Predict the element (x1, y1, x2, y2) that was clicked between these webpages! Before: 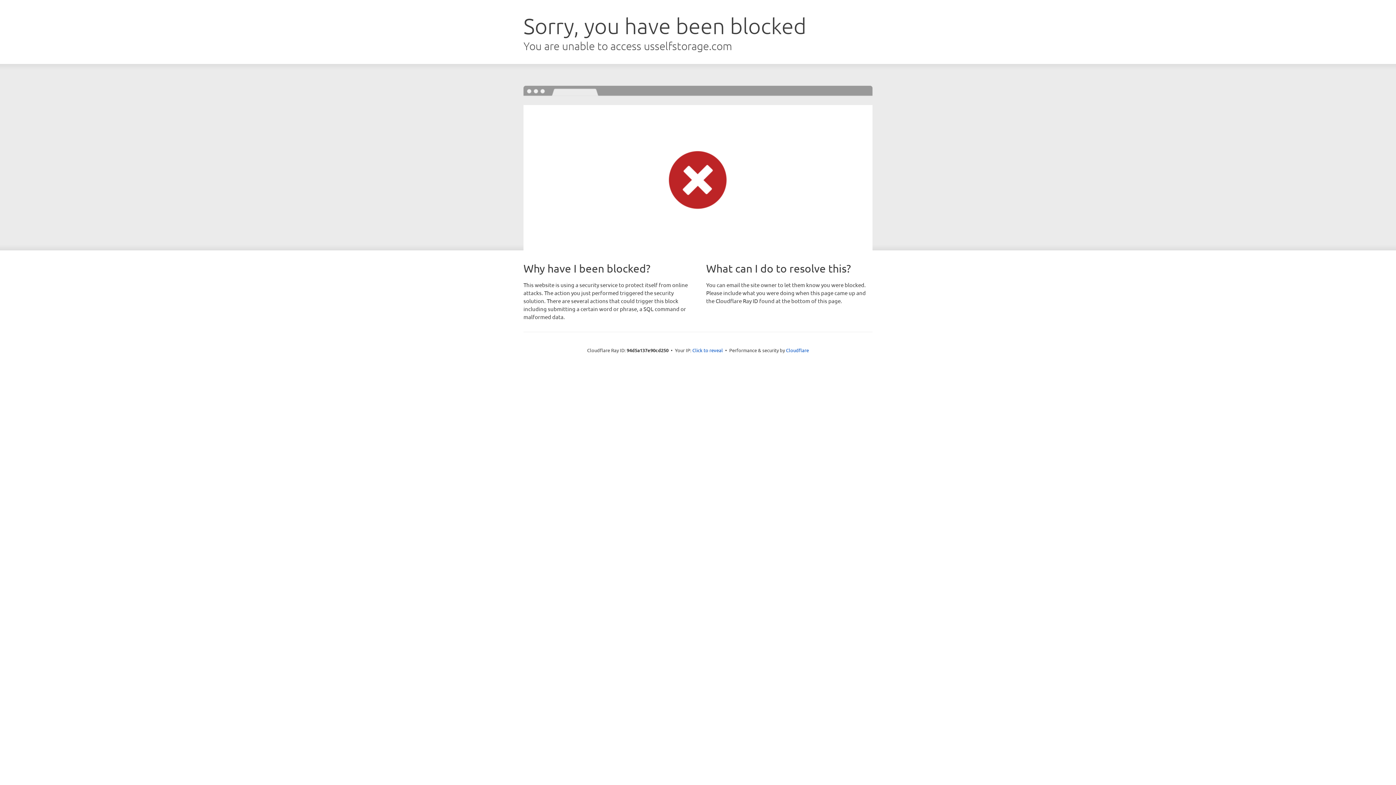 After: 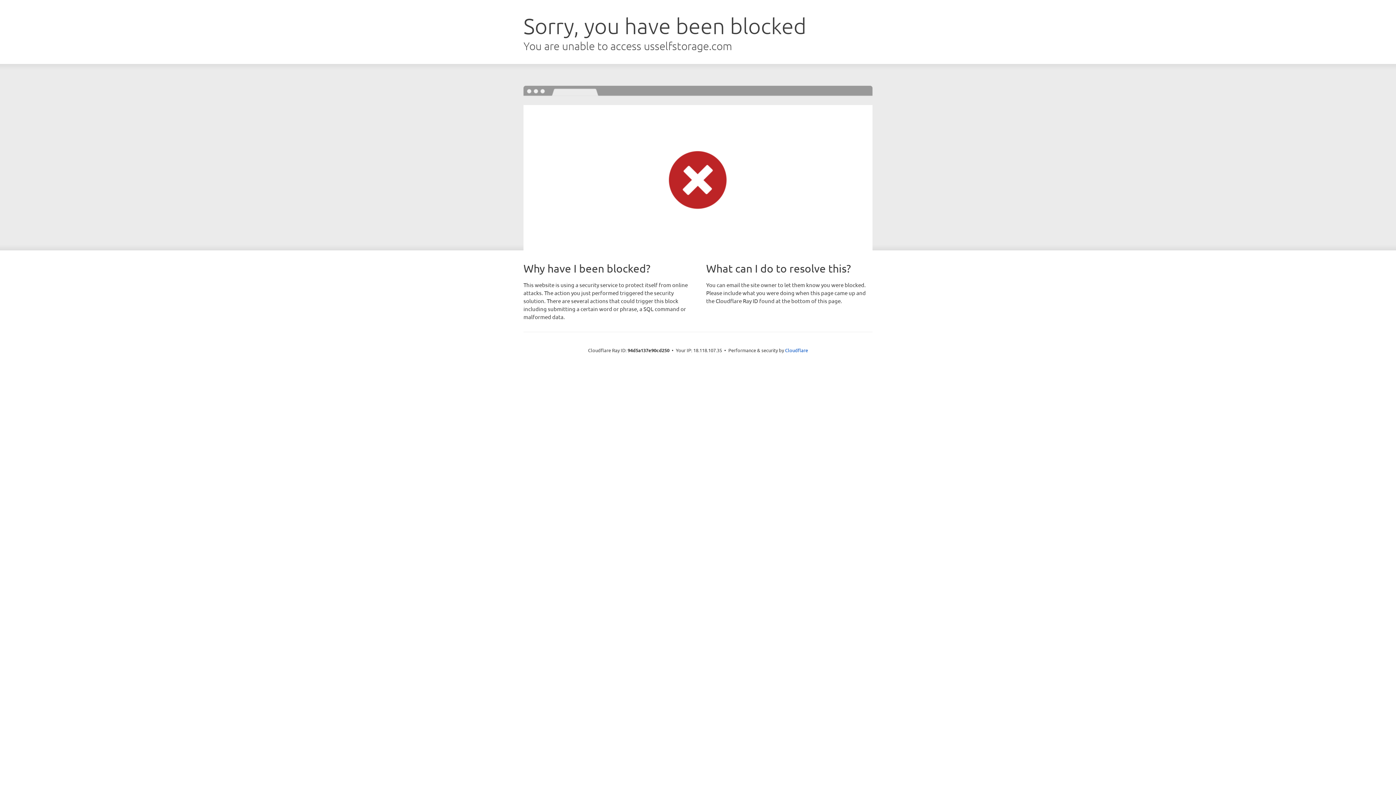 Action: label: Click to reveal bbox: (692, 346, 723, 353)